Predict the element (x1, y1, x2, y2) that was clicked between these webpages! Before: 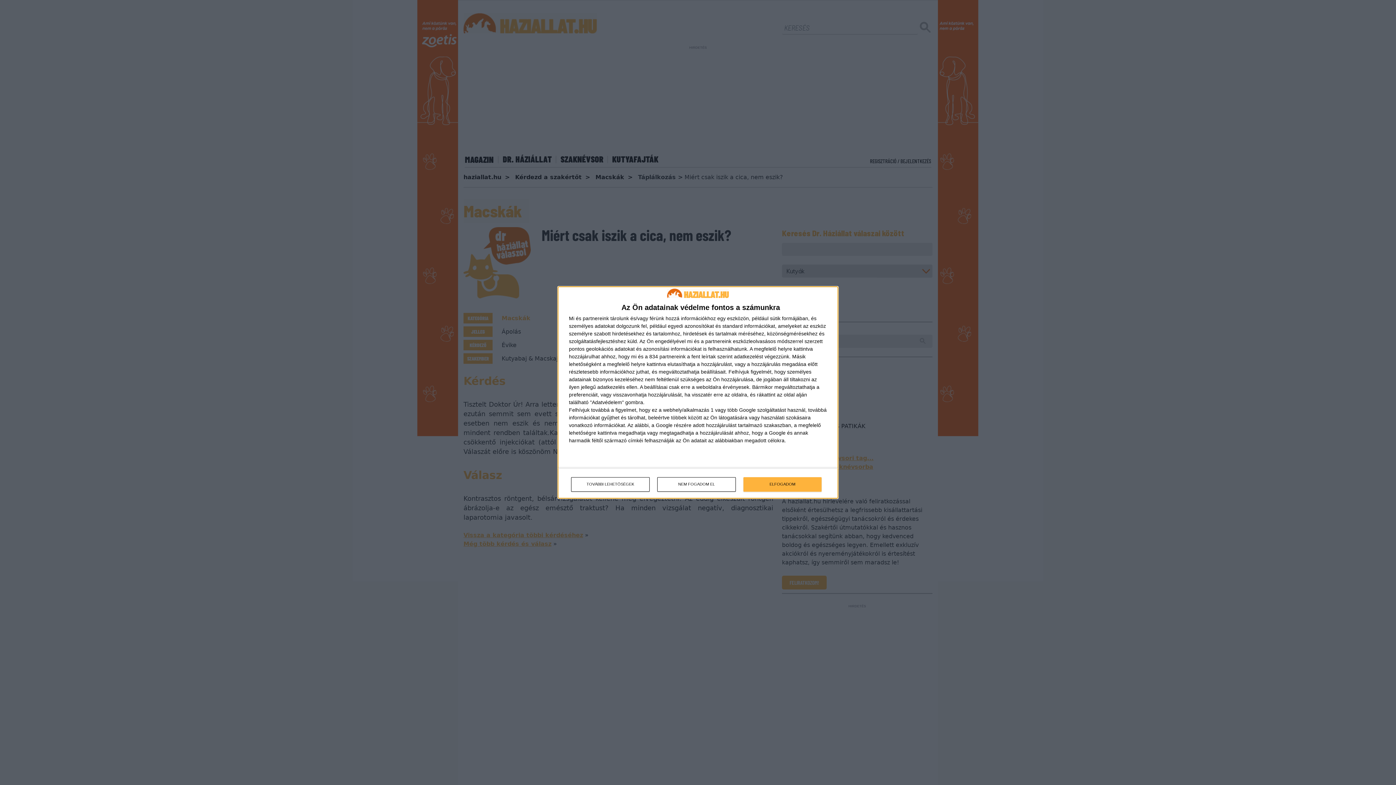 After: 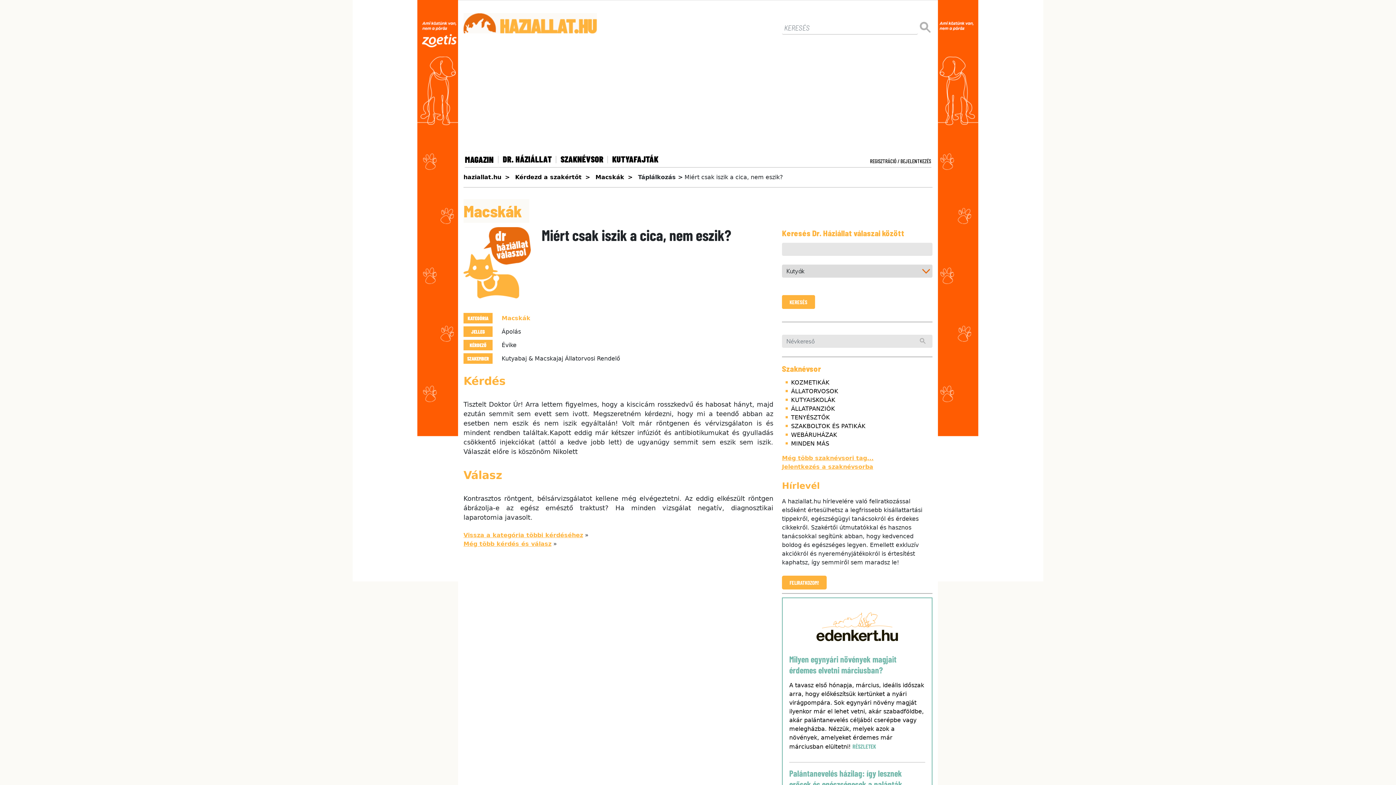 Action: label: ELFOGADOM bbox: (743, 477, 821, 491)